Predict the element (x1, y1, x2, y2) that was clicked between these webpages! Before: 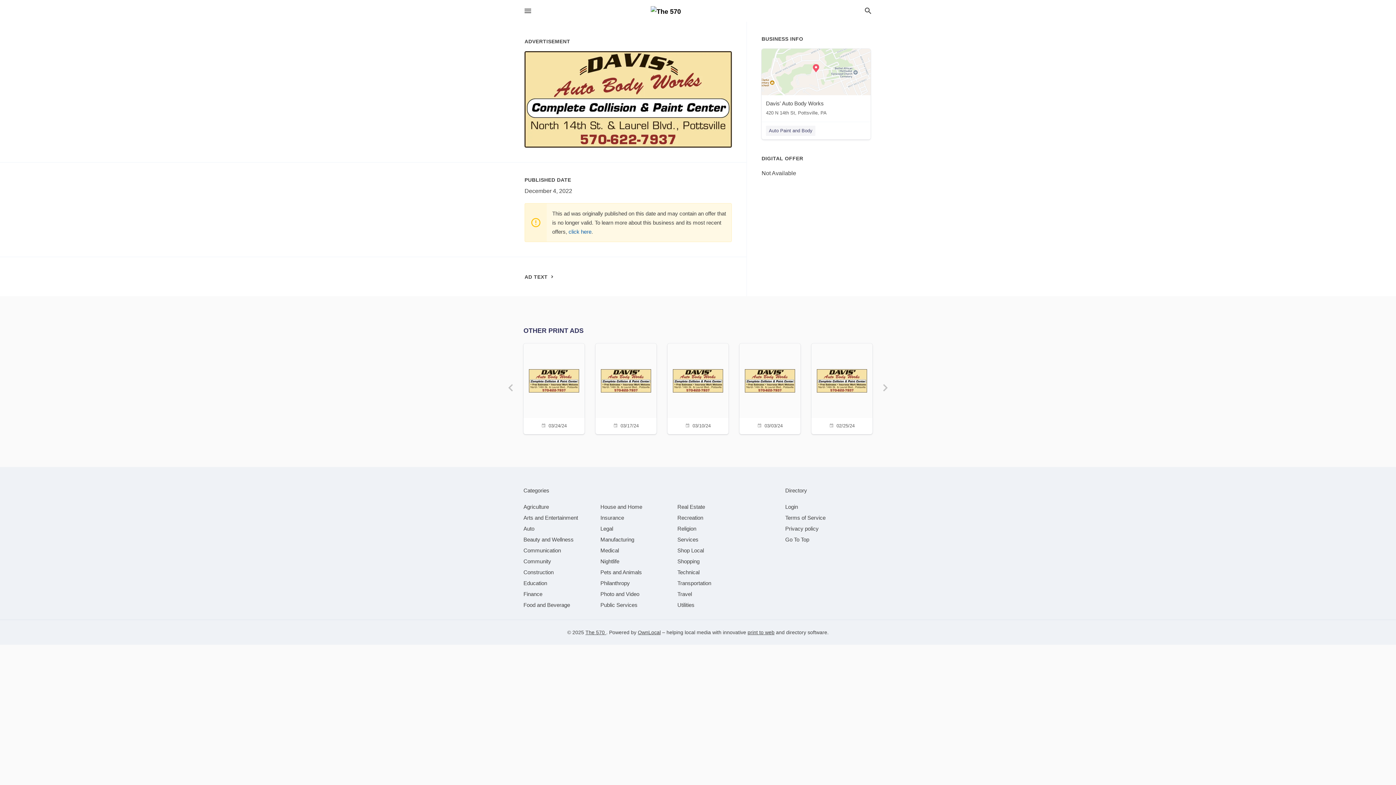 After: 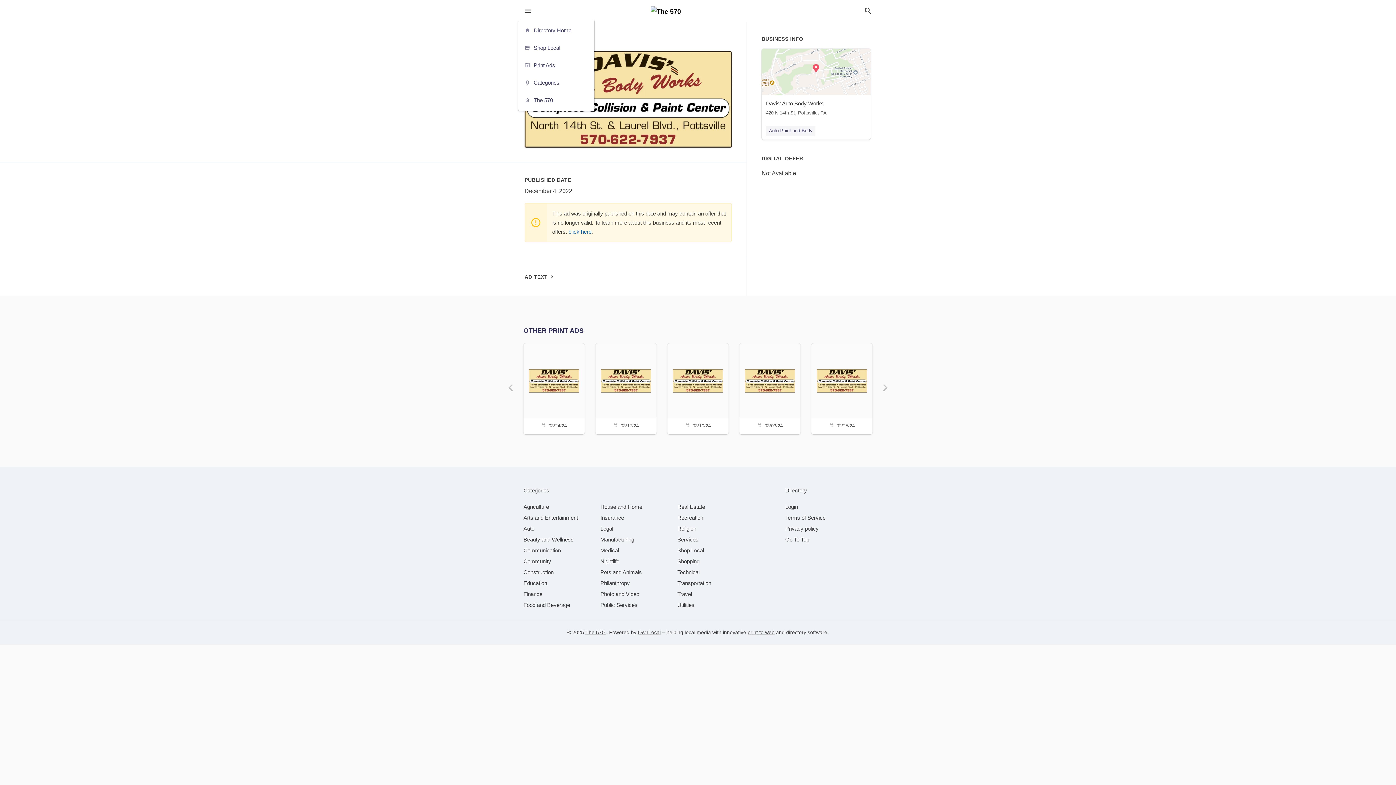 Action: label: hamburger menu bbox: (523, 6, 532, 15)